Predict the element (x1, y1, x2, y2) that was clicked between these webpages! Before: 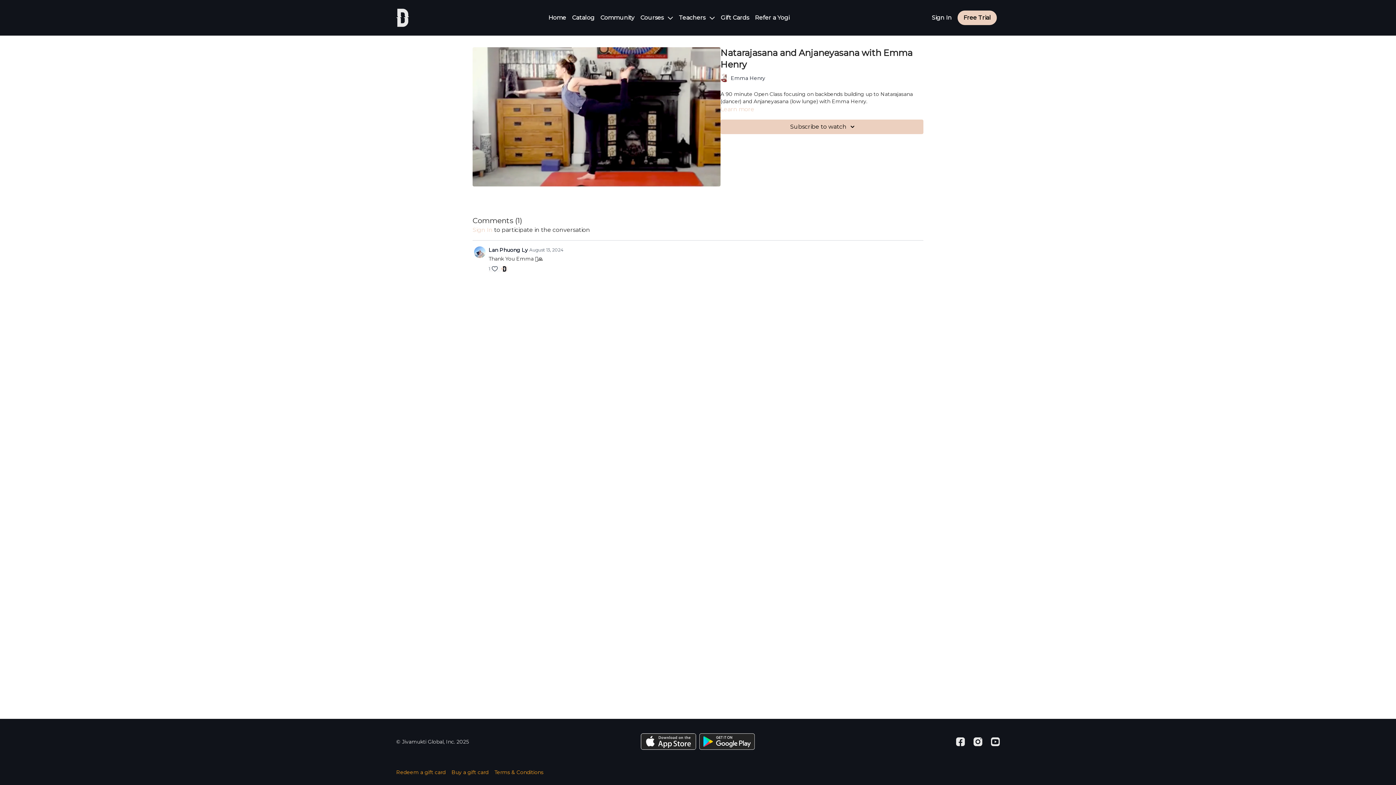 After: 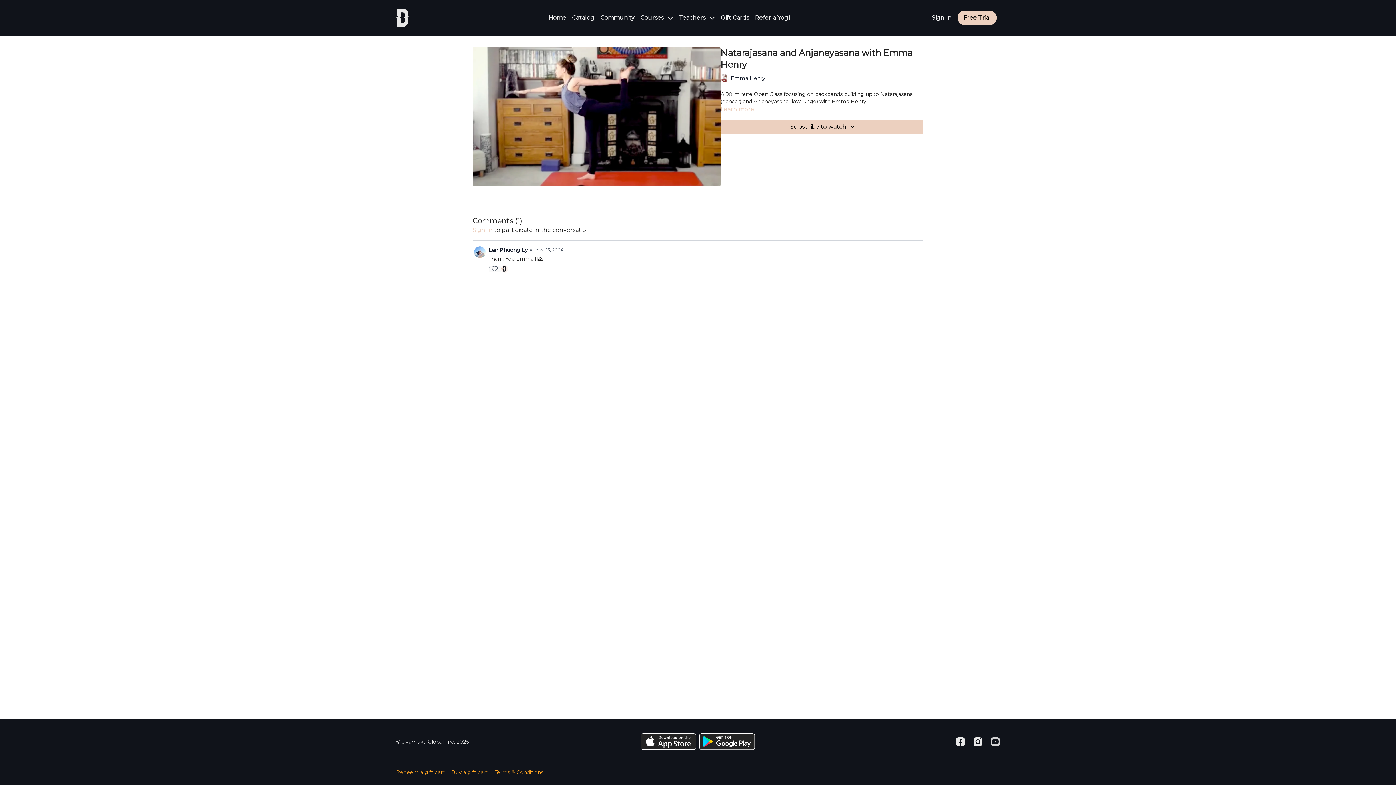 Action: bbox: (991, 737, 999, 746) label: Youtube